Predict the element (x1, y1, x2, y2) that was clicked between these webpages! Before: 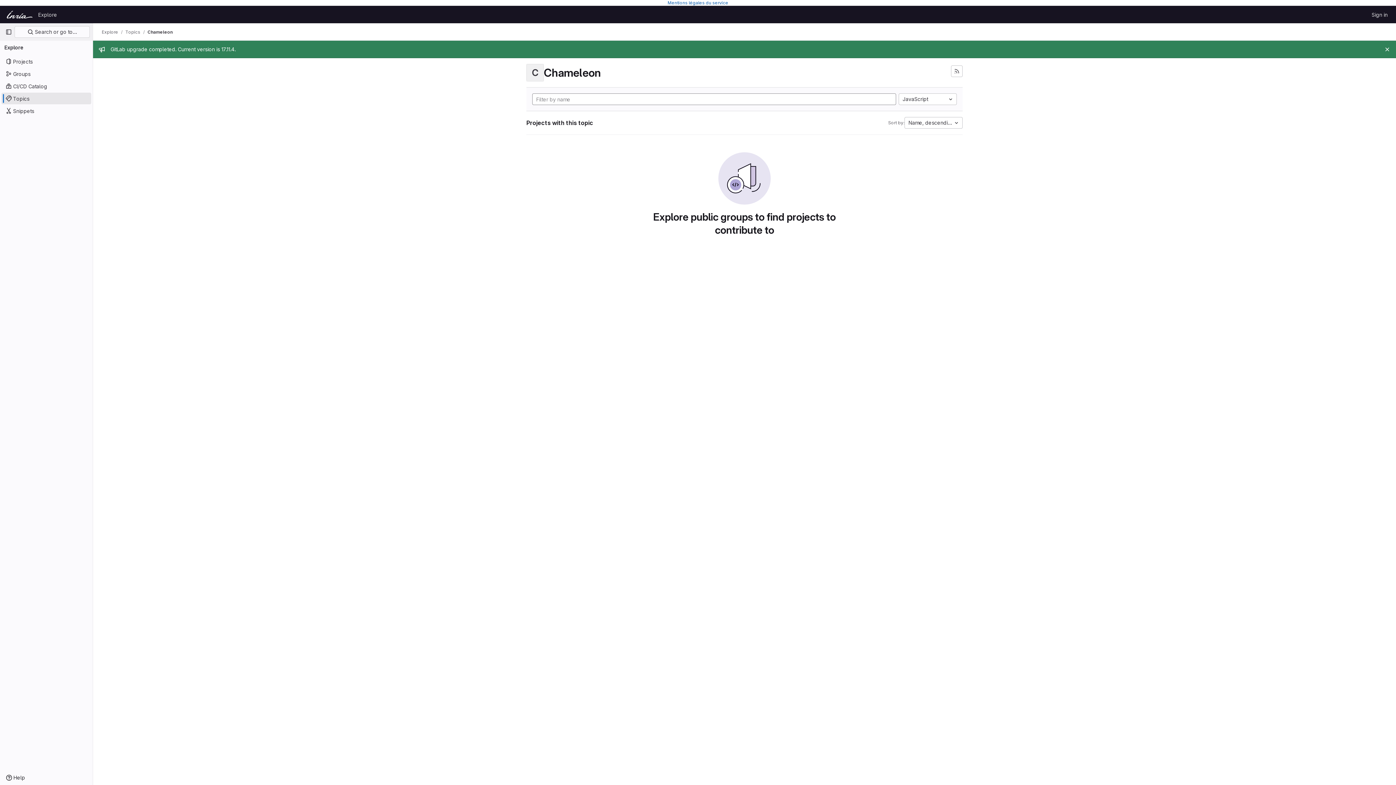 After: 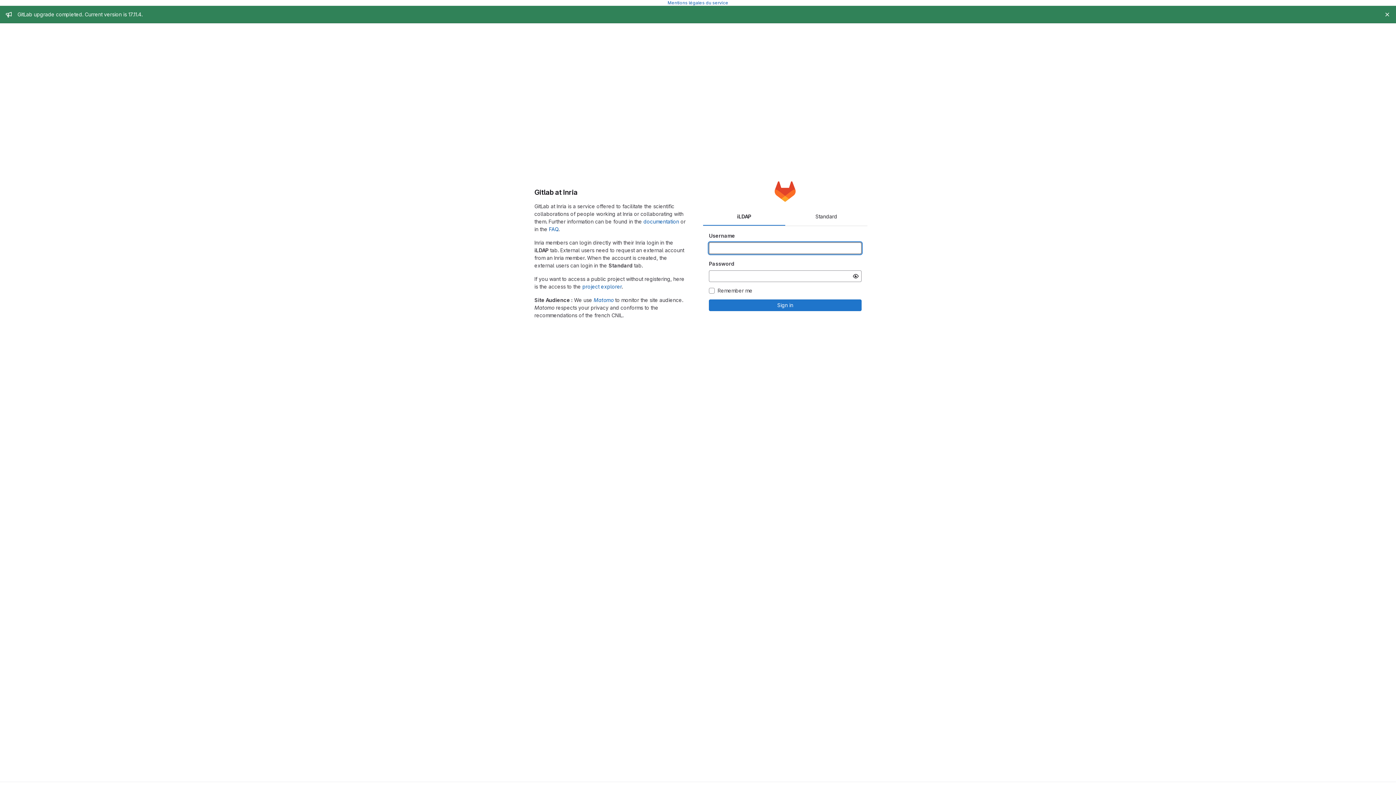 Action: label: Sign in bbox: (1369, 8, 1390, 20)